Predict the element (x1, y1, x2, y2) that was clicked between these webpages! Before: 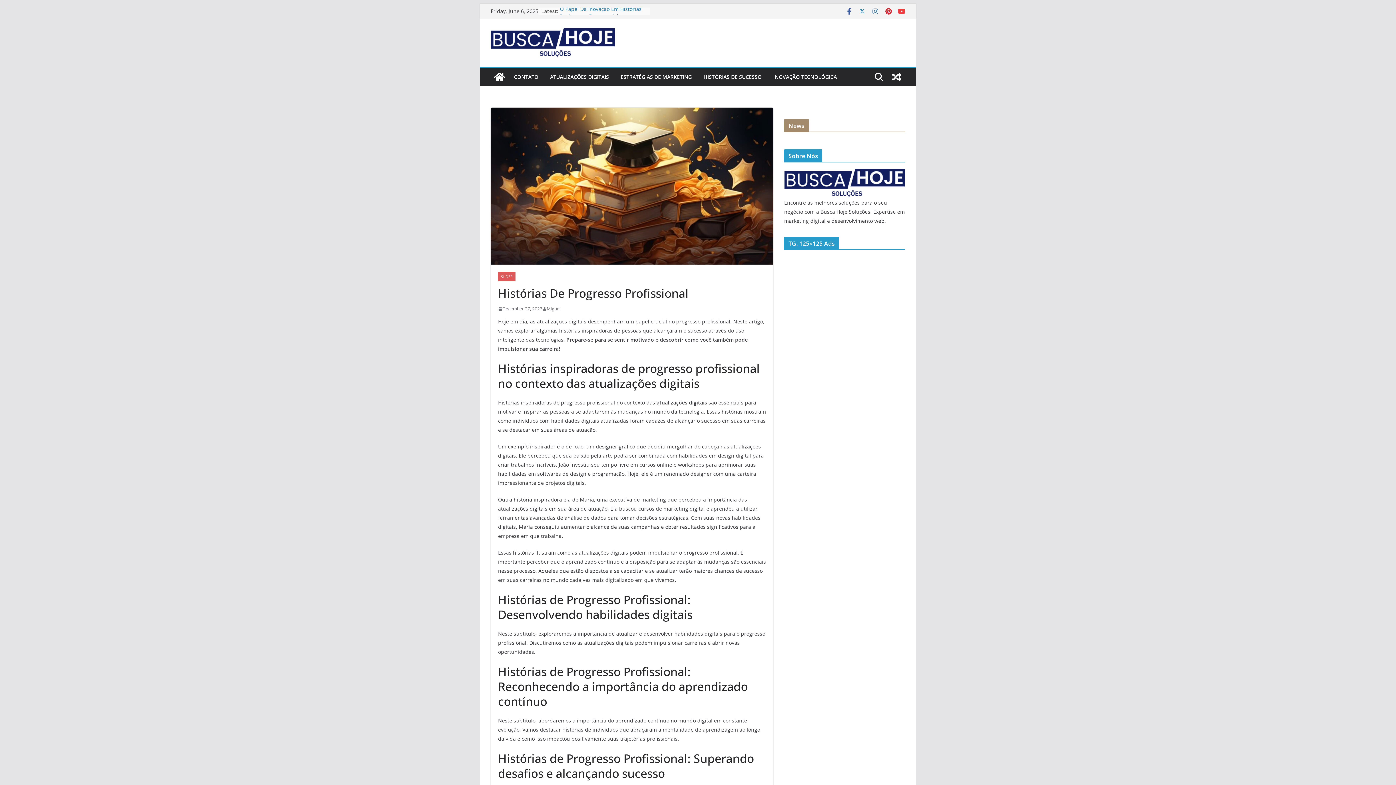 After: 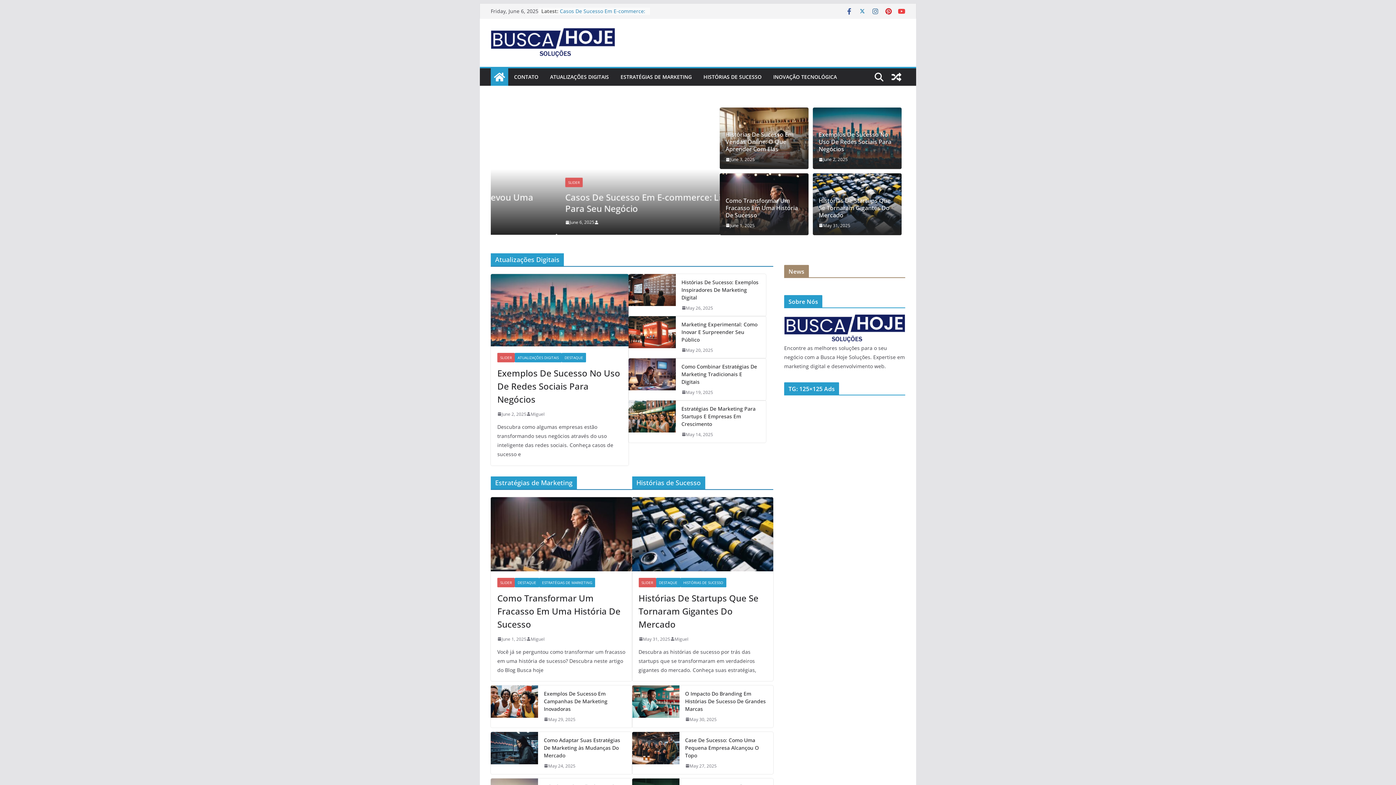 Action: label: Miguel bbox: (546, 305, 560, 312)